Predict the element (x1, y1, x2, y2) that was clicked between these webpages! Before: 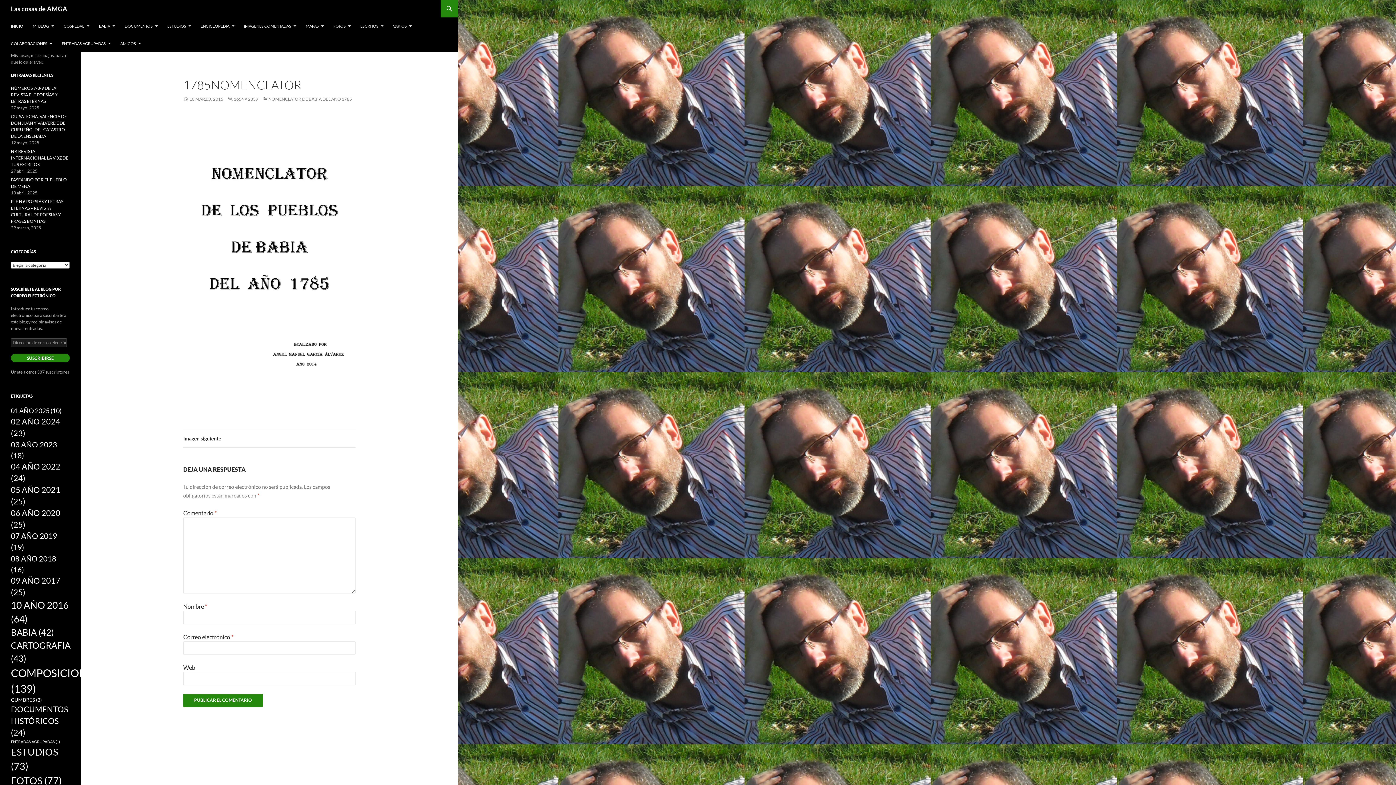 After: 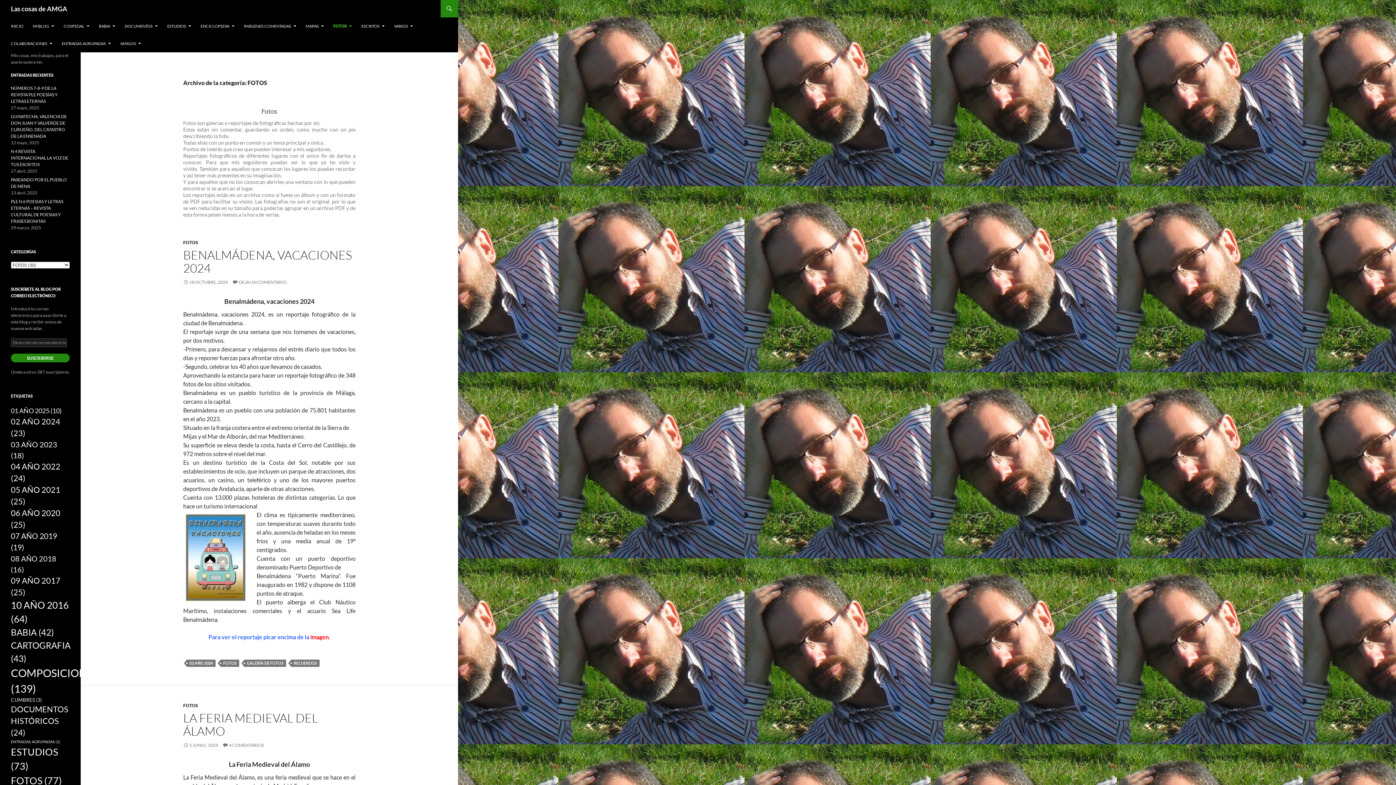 Action: bbox: (329, 17, 355, 34) label: FOTOS